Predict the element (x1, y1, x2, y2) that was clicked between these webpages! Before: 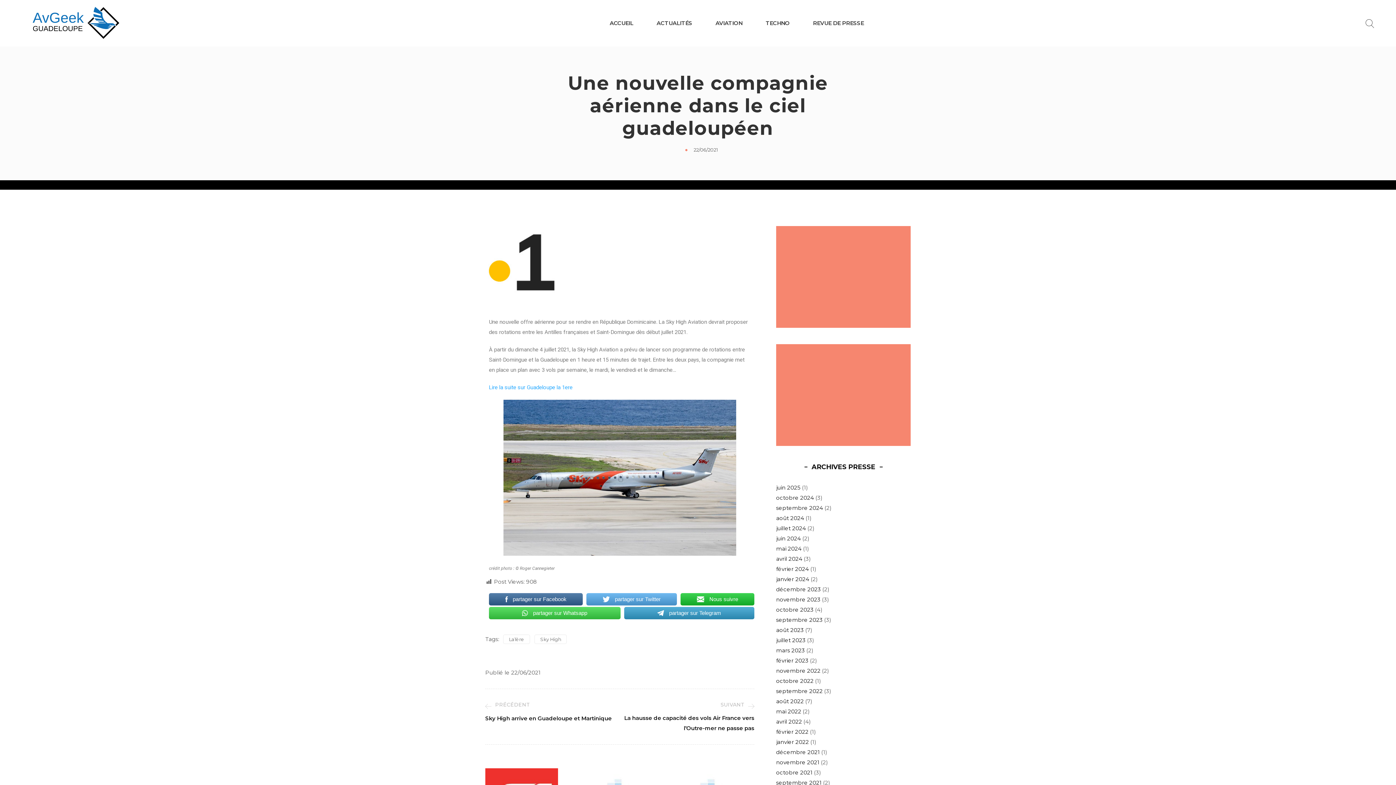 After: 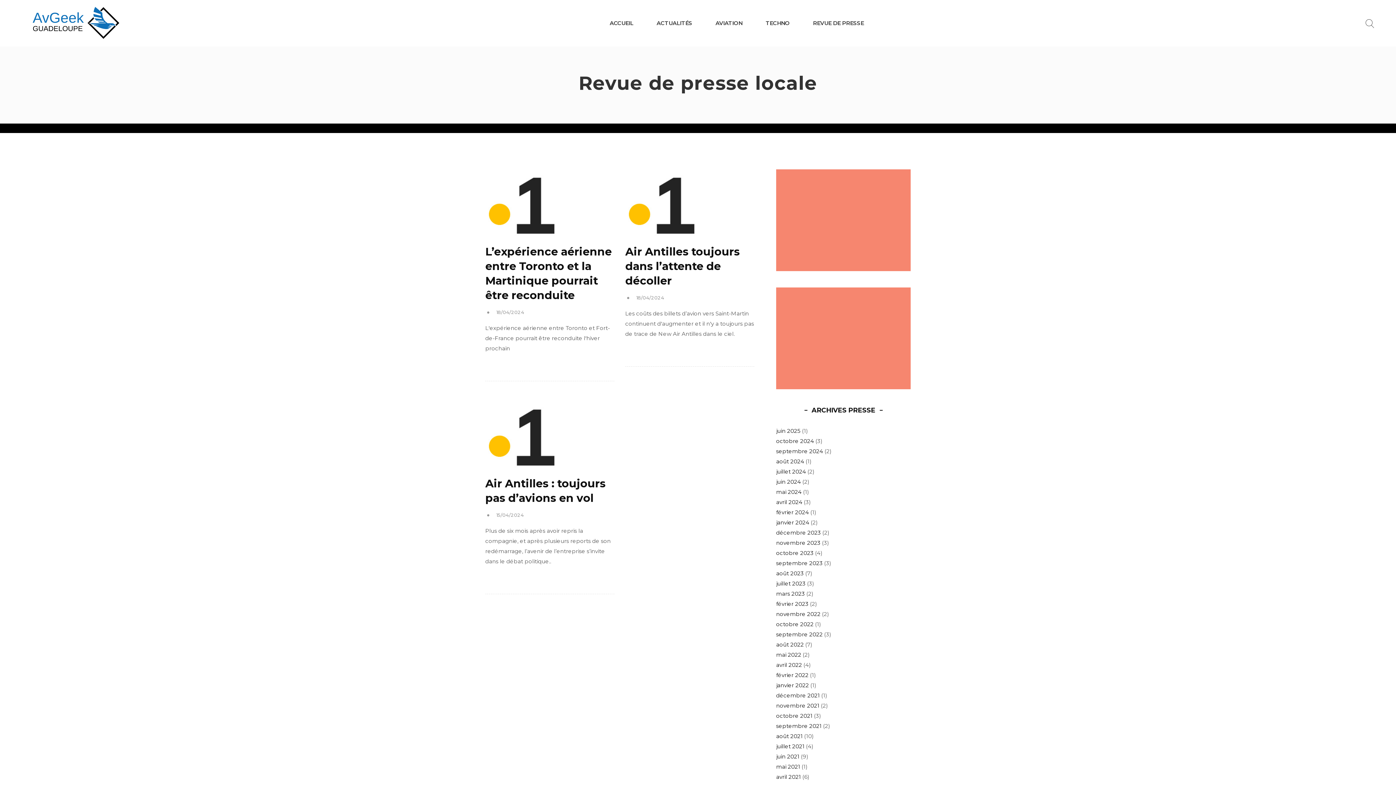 Action: label: avril 2024 bbox: (776, 555, 802, 562)